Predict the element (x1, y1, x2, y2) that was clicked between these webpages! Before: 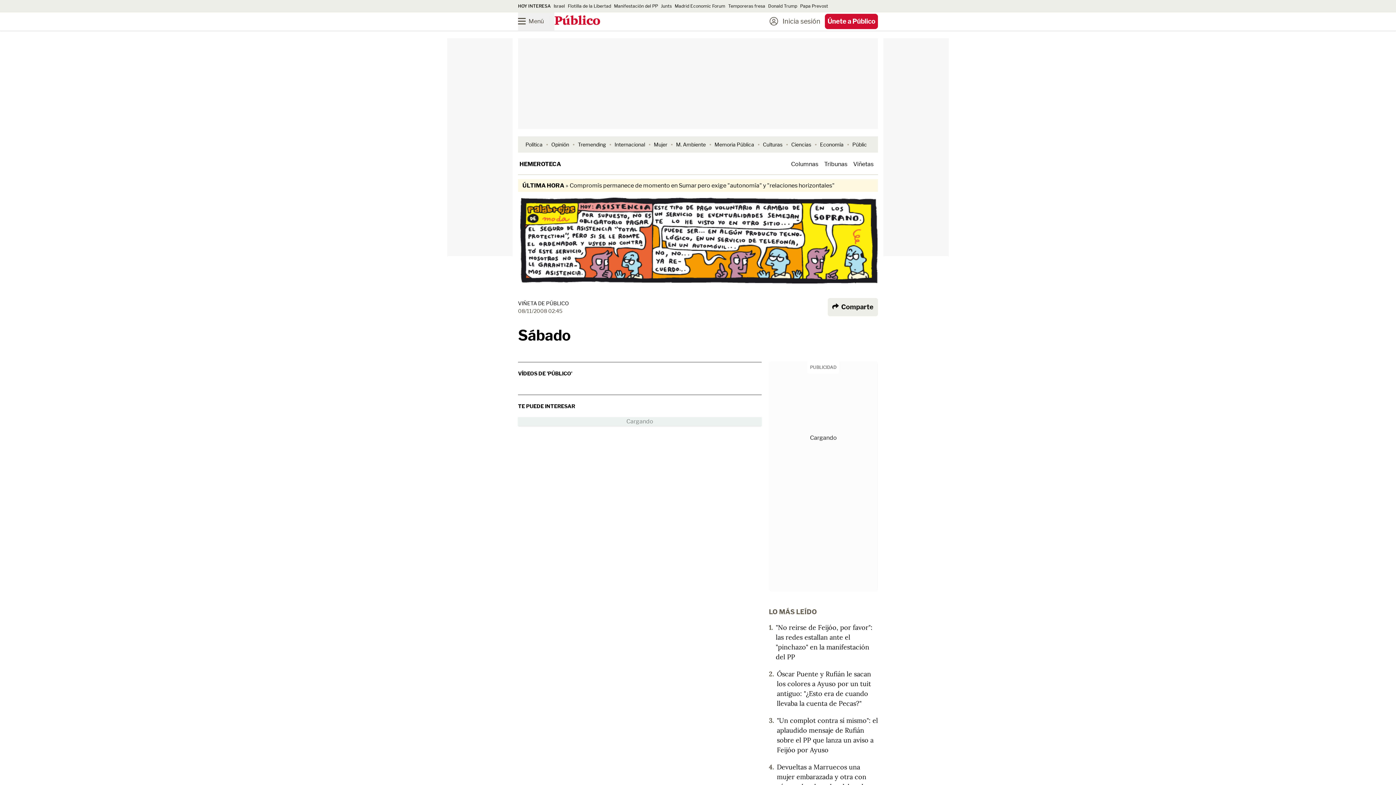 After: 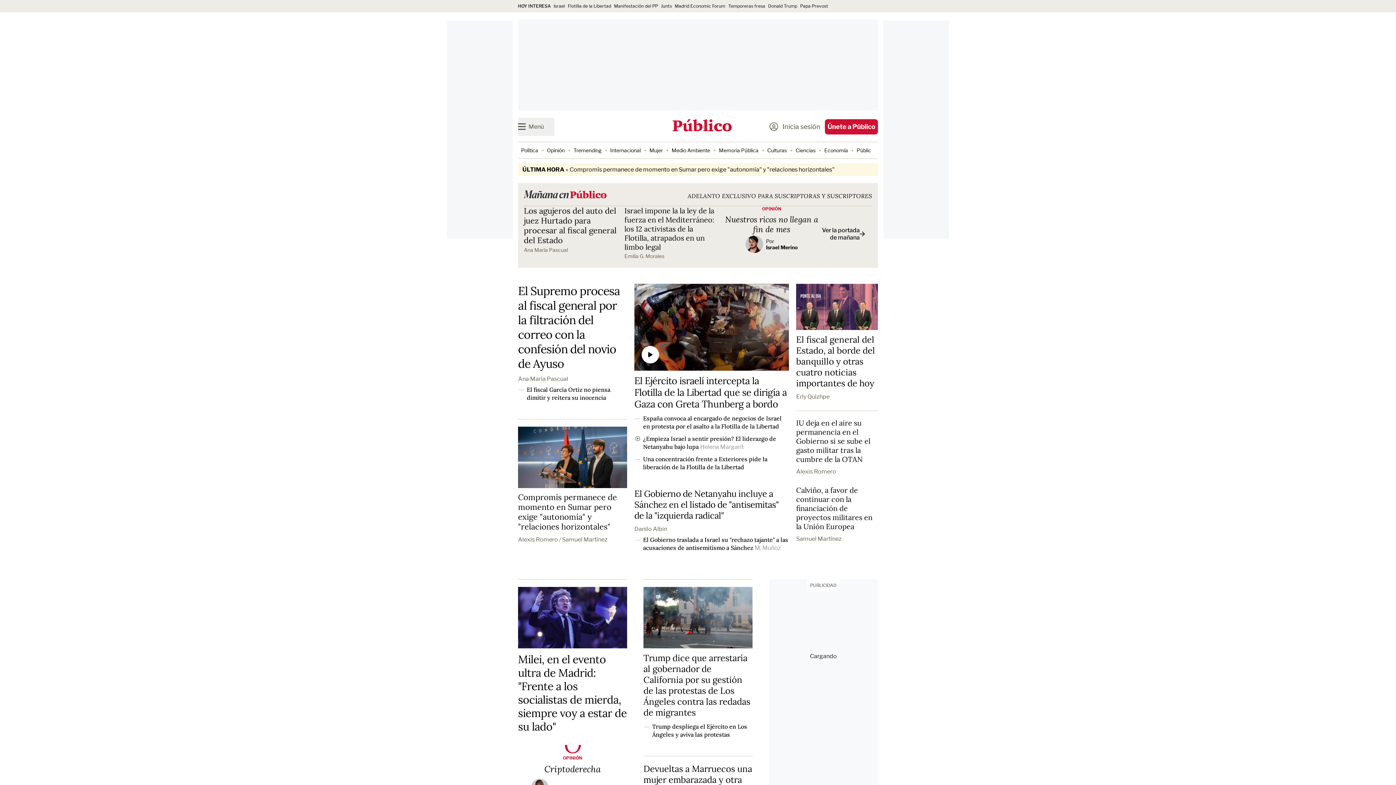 Action: label: Público bbox: (554, 15, 600, 27)